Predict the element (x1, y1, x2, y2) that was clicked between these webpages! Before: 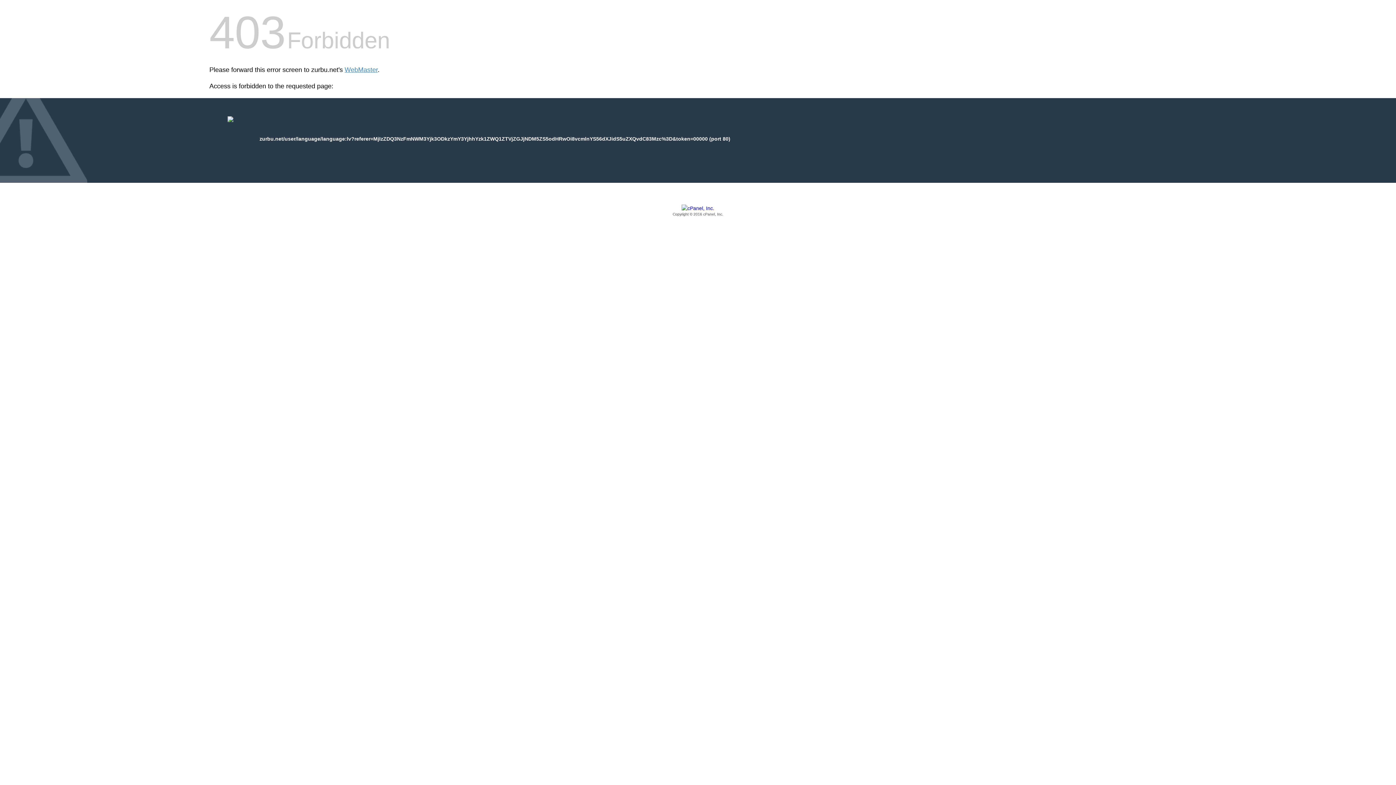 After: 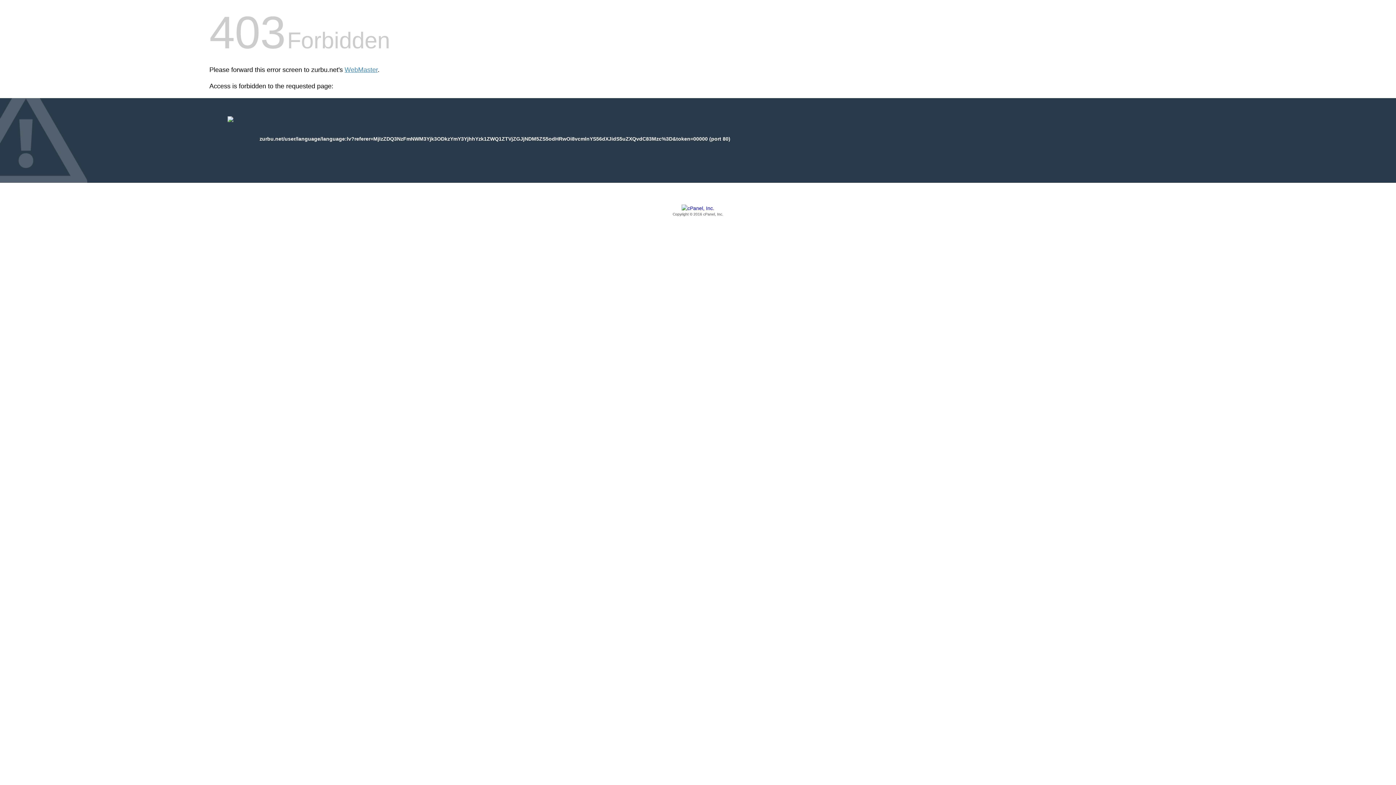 Action: bbox: (209, 205, 1186, 217) label: Copyright © 2016 cPanel, Inc.